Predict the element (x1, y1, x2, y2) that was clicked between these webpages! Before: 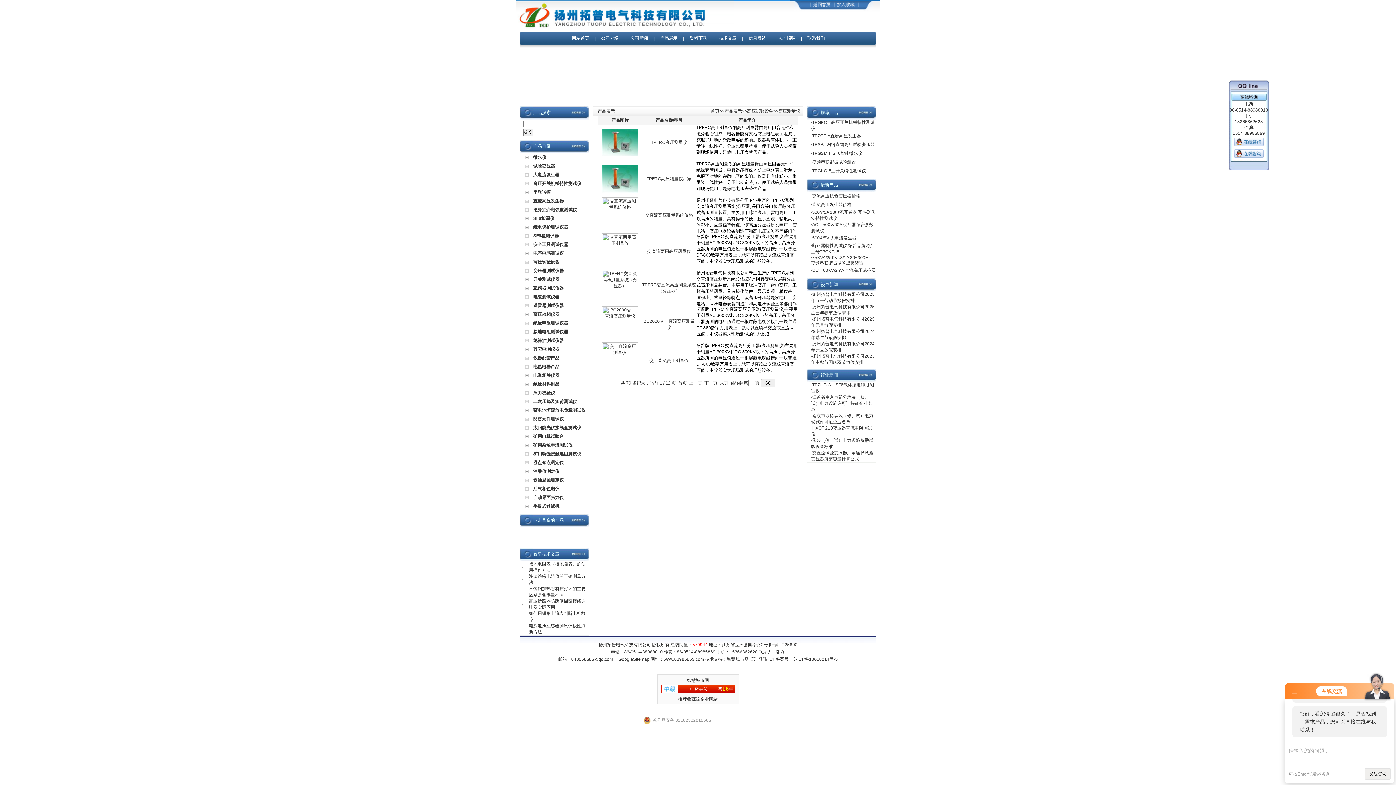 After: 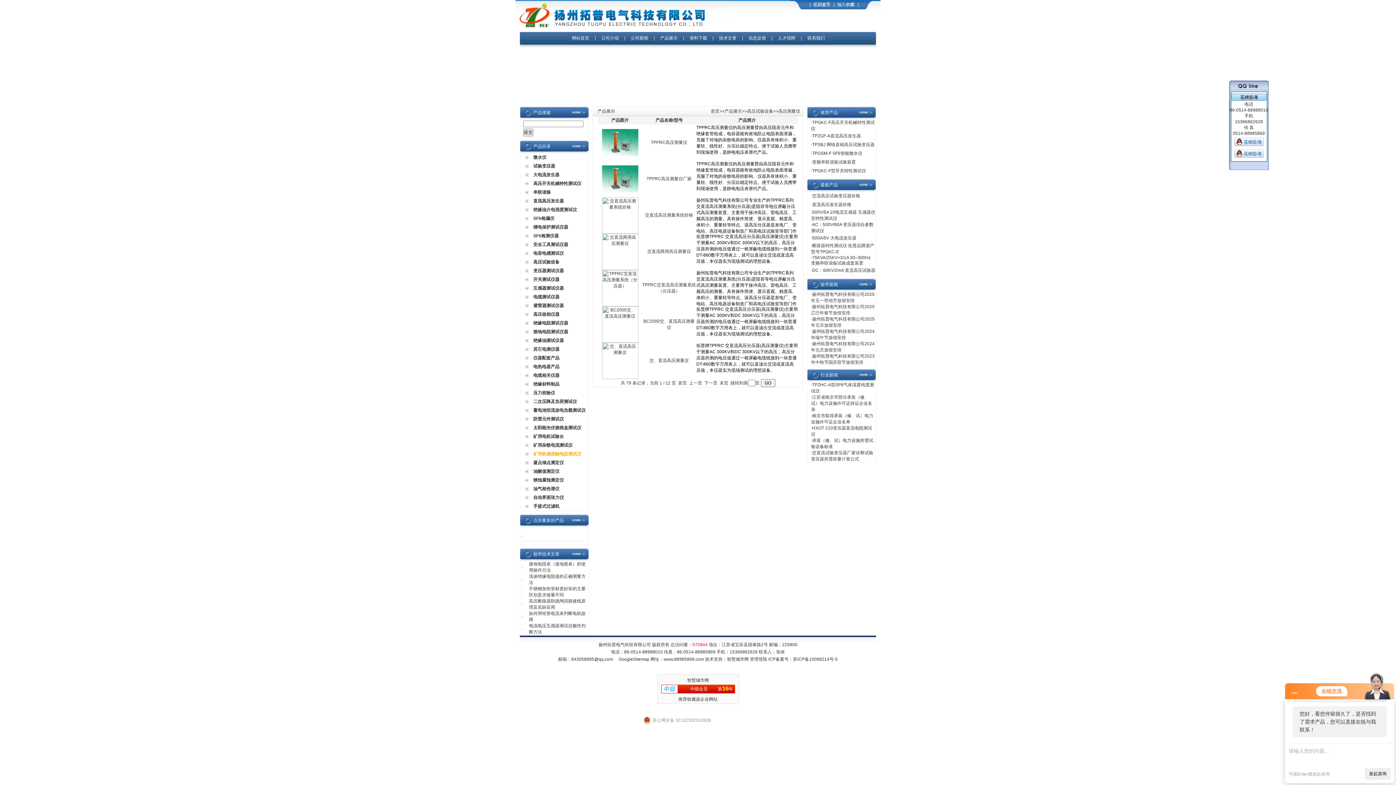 Action: label: 矿用轨缝接触电阻测试仪 bbox: (533, 451, 581, 456)